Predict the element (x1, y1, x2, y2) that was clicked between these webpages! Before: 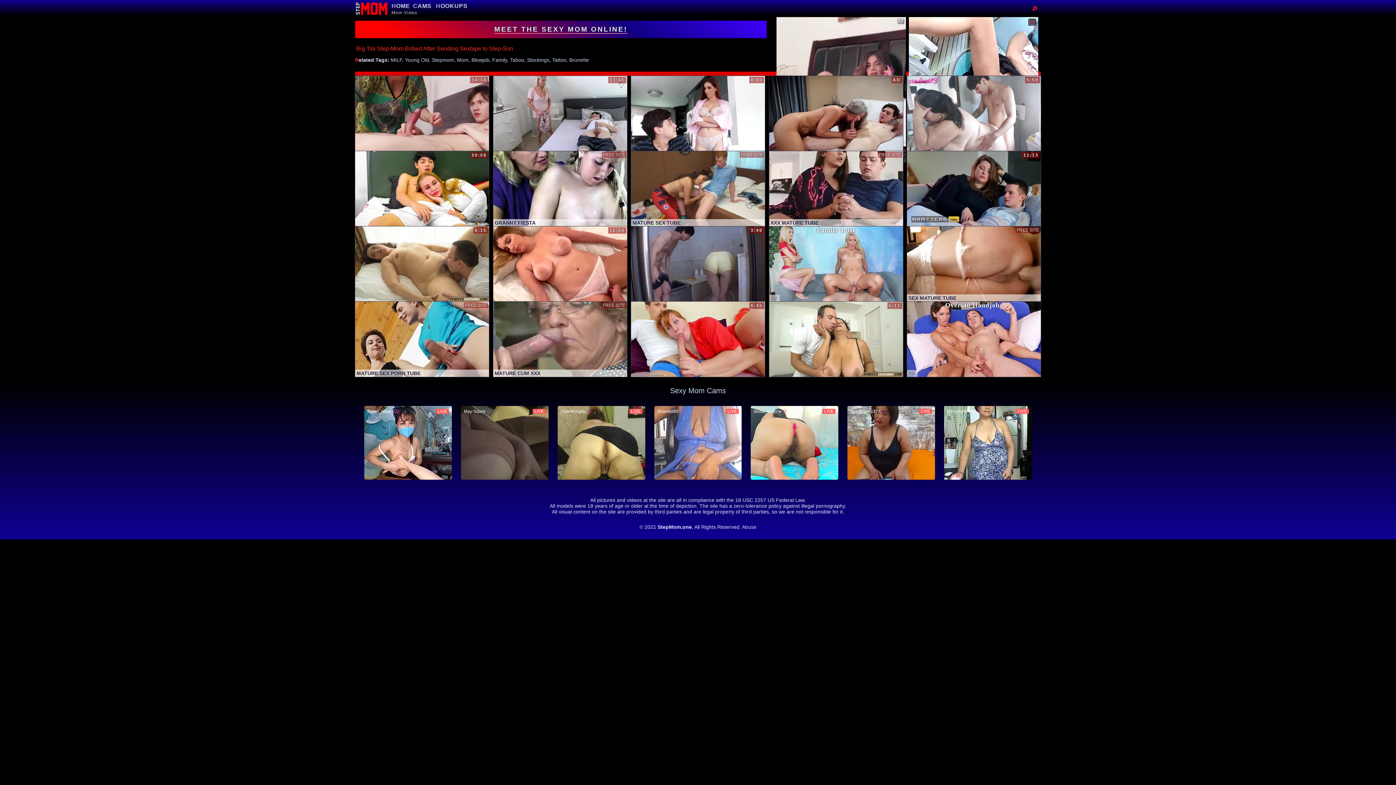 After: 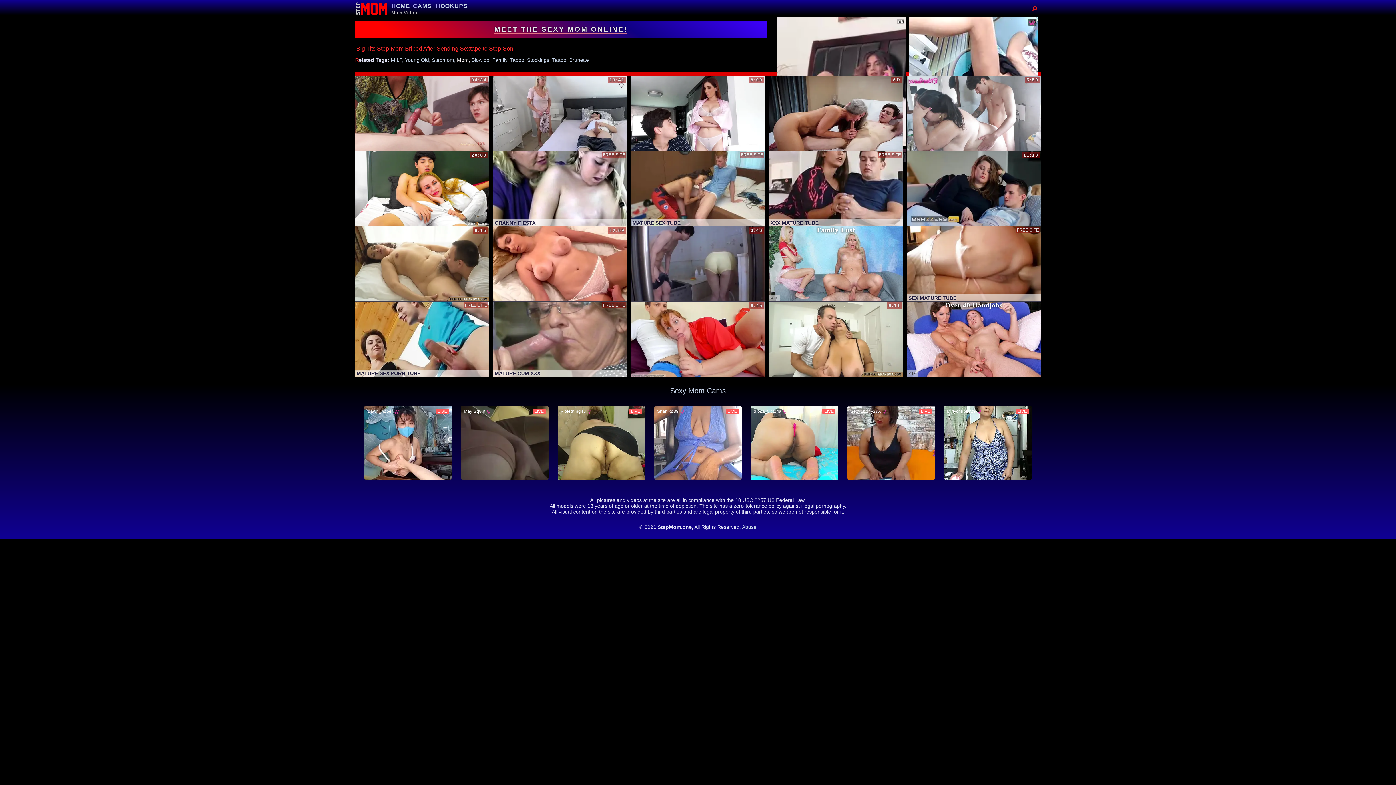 Action: bbox: (457, 57, 471, 62) label: Mom